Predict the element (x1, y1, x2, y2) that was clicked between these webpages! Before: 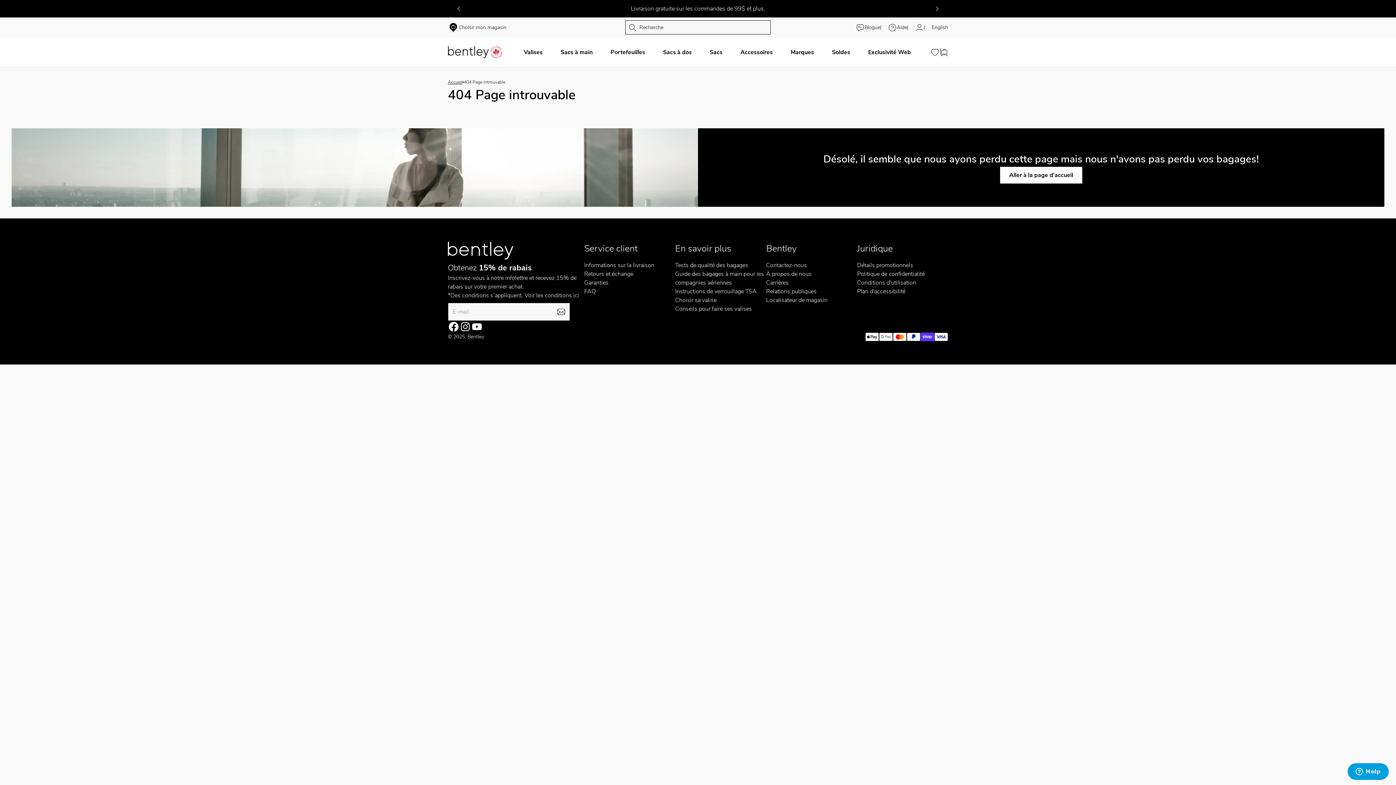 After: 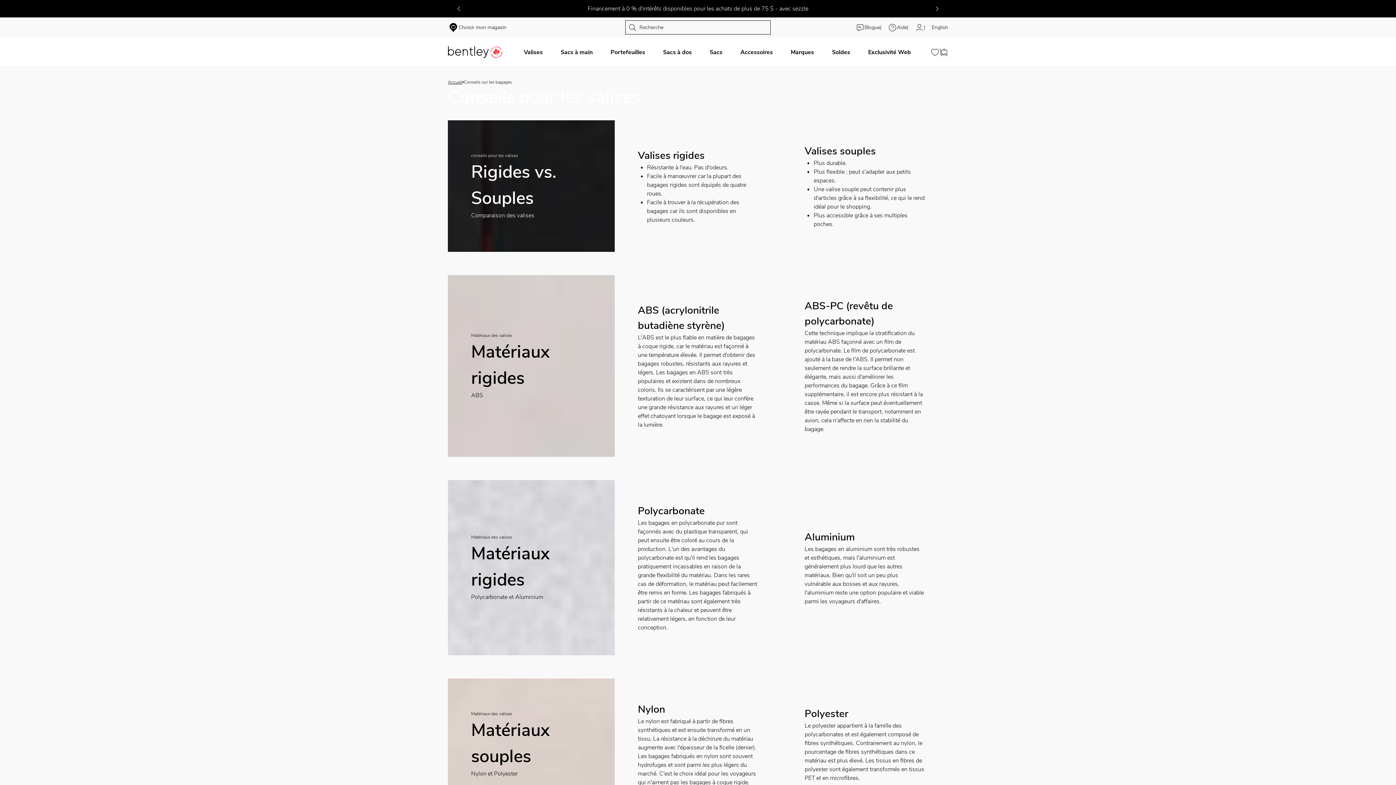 Action: bbox: (675, 296, 716, 304) label: Choisir sa valise